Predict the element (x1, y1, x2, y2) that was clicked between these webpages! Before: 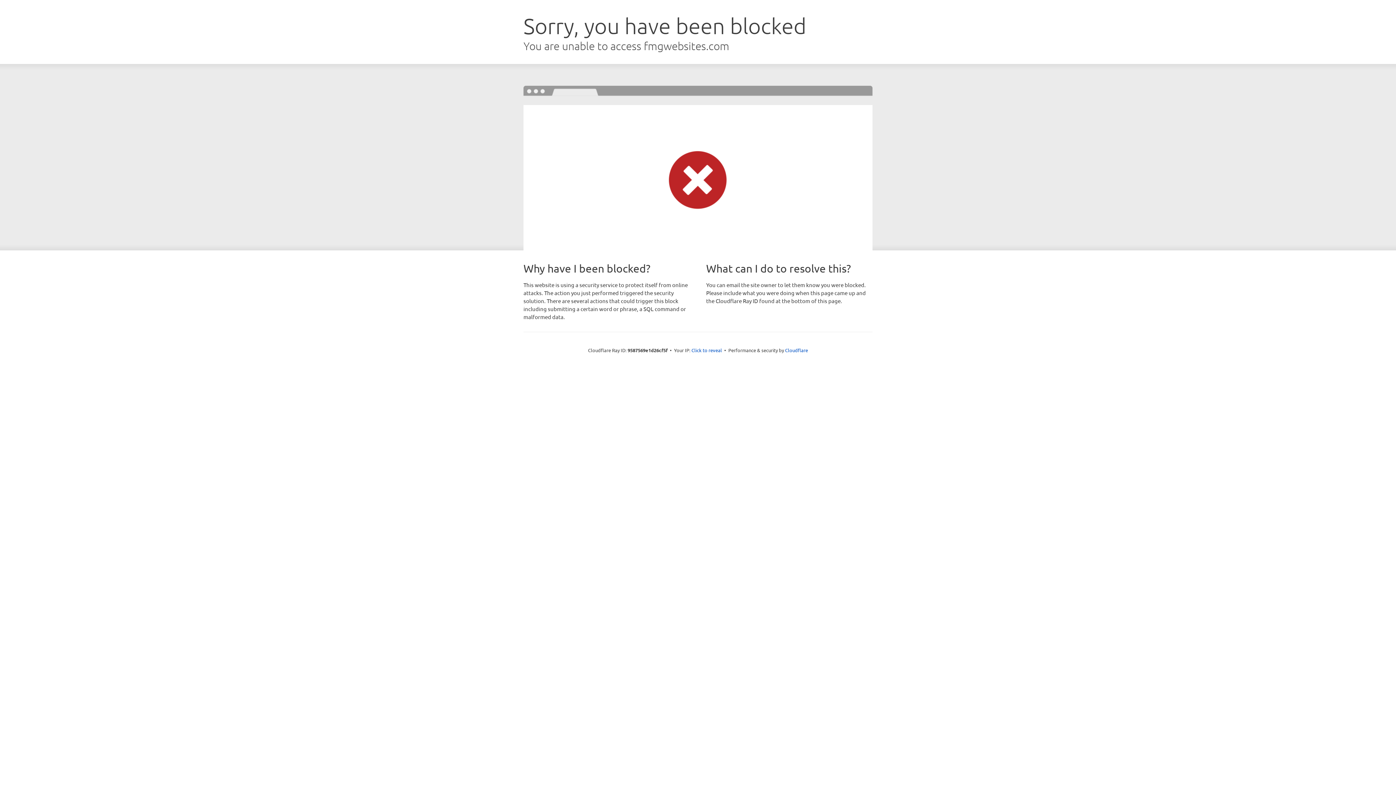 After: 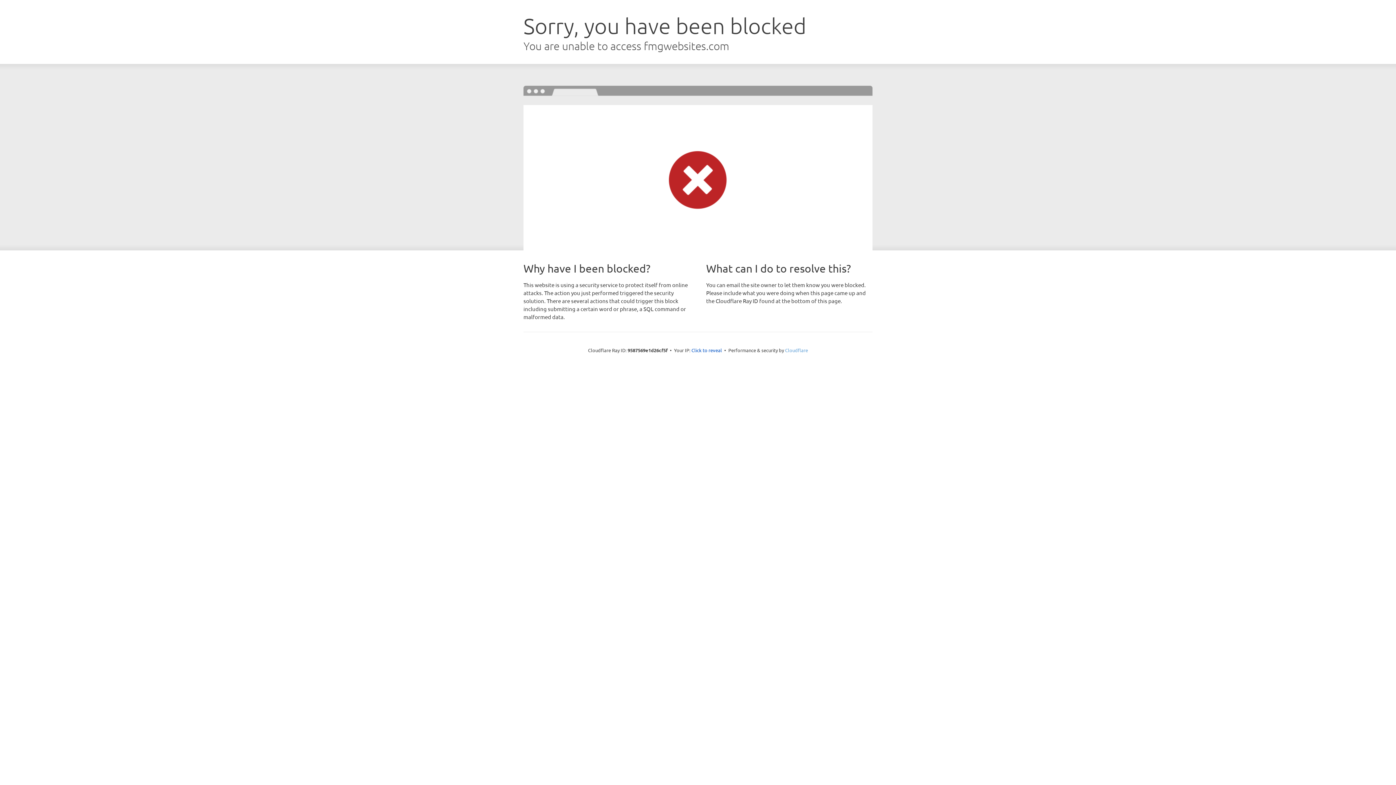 Action: bbox: (785, 347, 808, 353) label: Cloudflare